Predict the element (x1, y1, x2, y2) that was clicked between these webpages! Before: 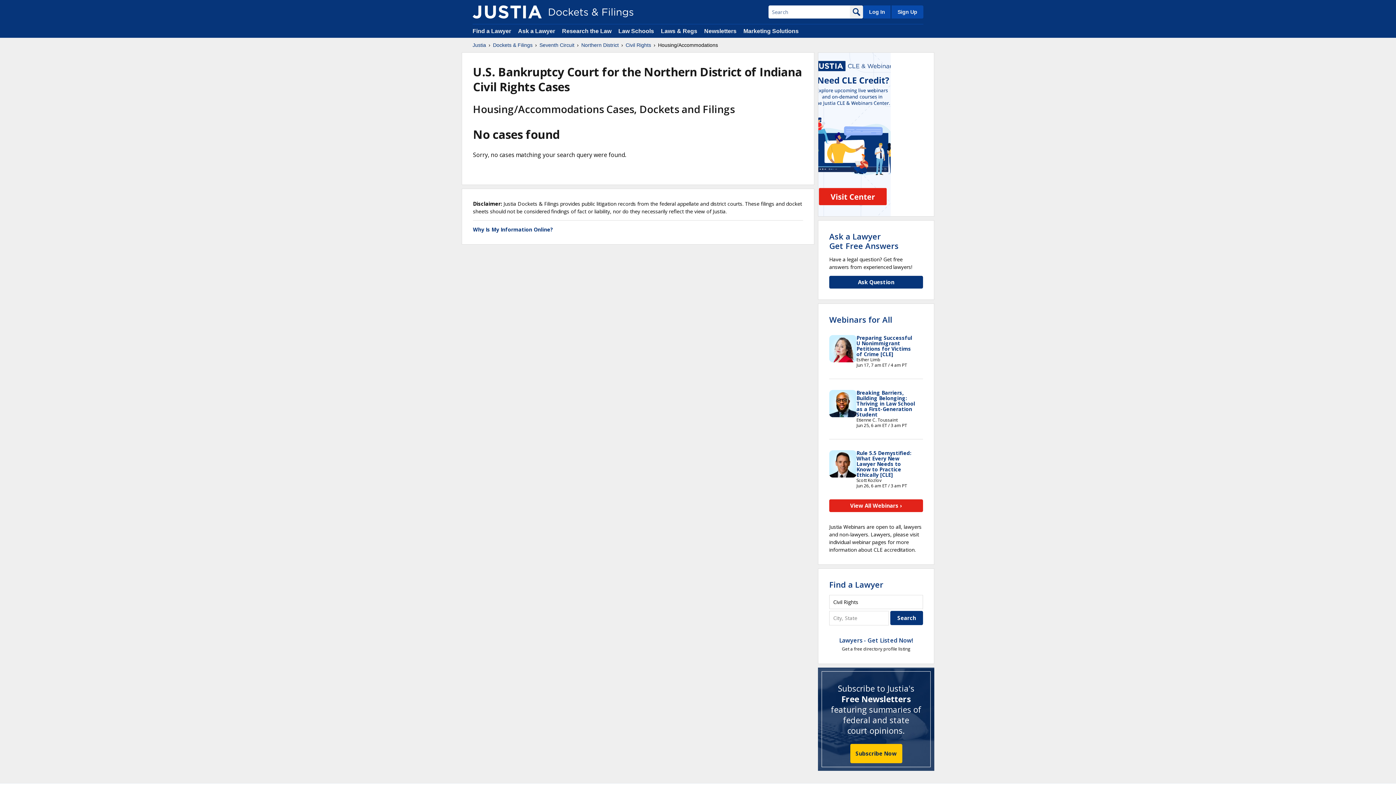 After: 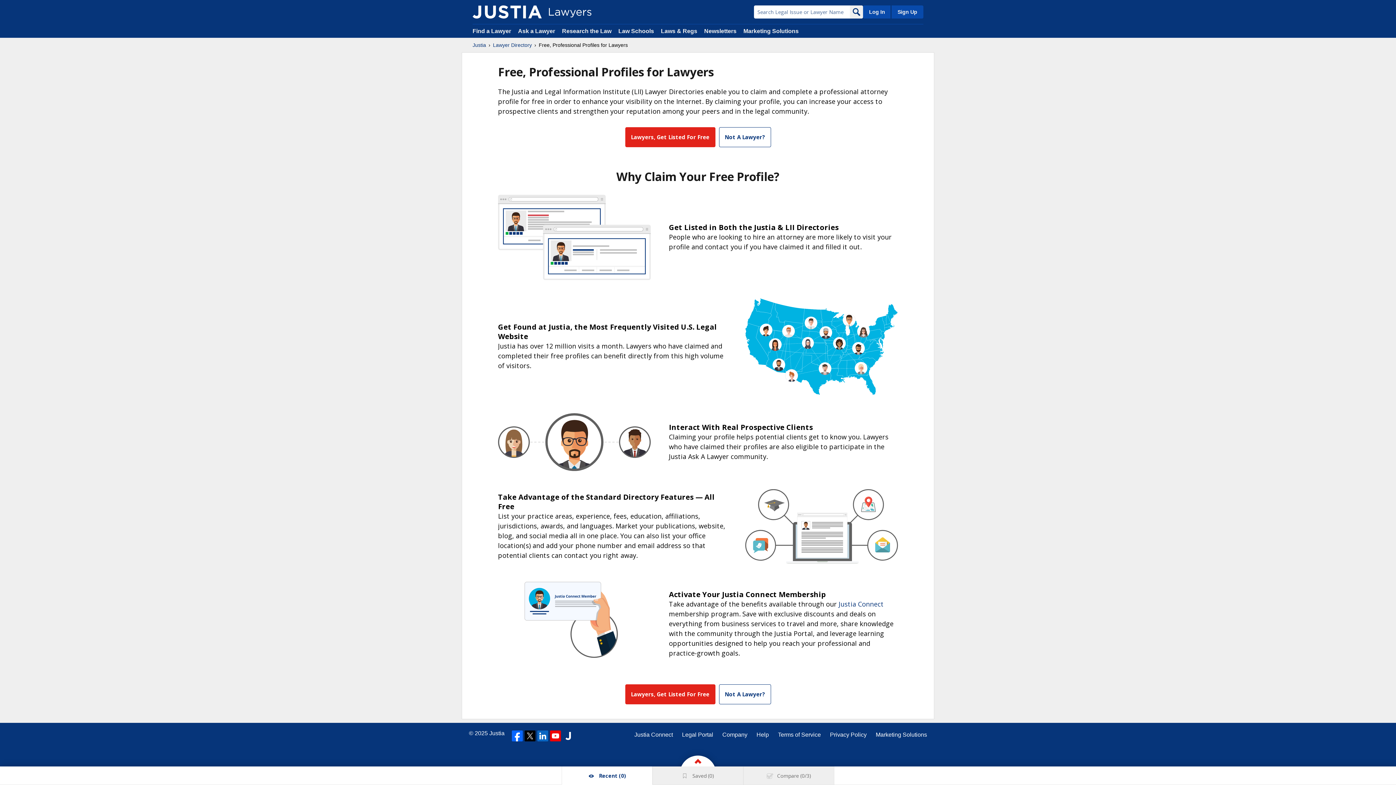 Action: label: Sign Up bbox: (890, 5, 923, 18)